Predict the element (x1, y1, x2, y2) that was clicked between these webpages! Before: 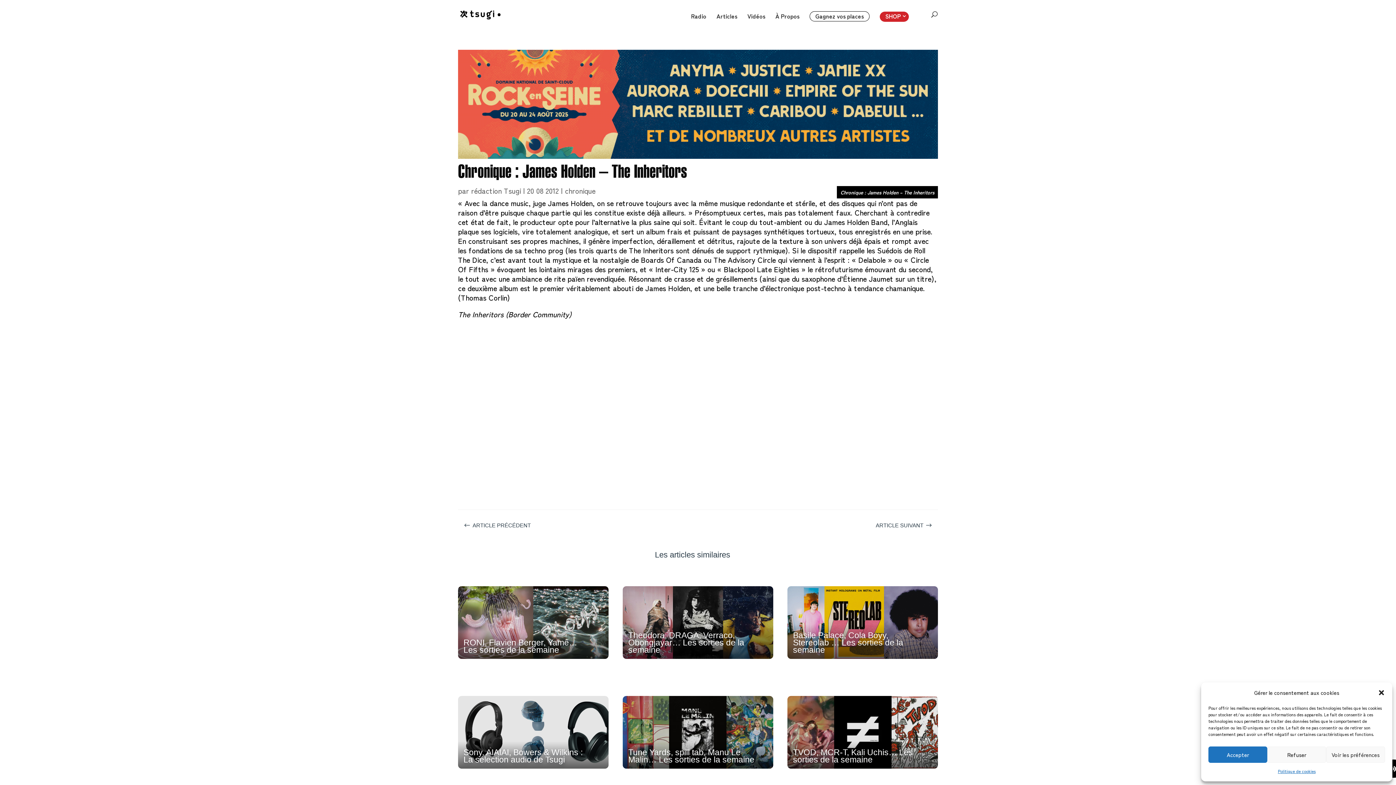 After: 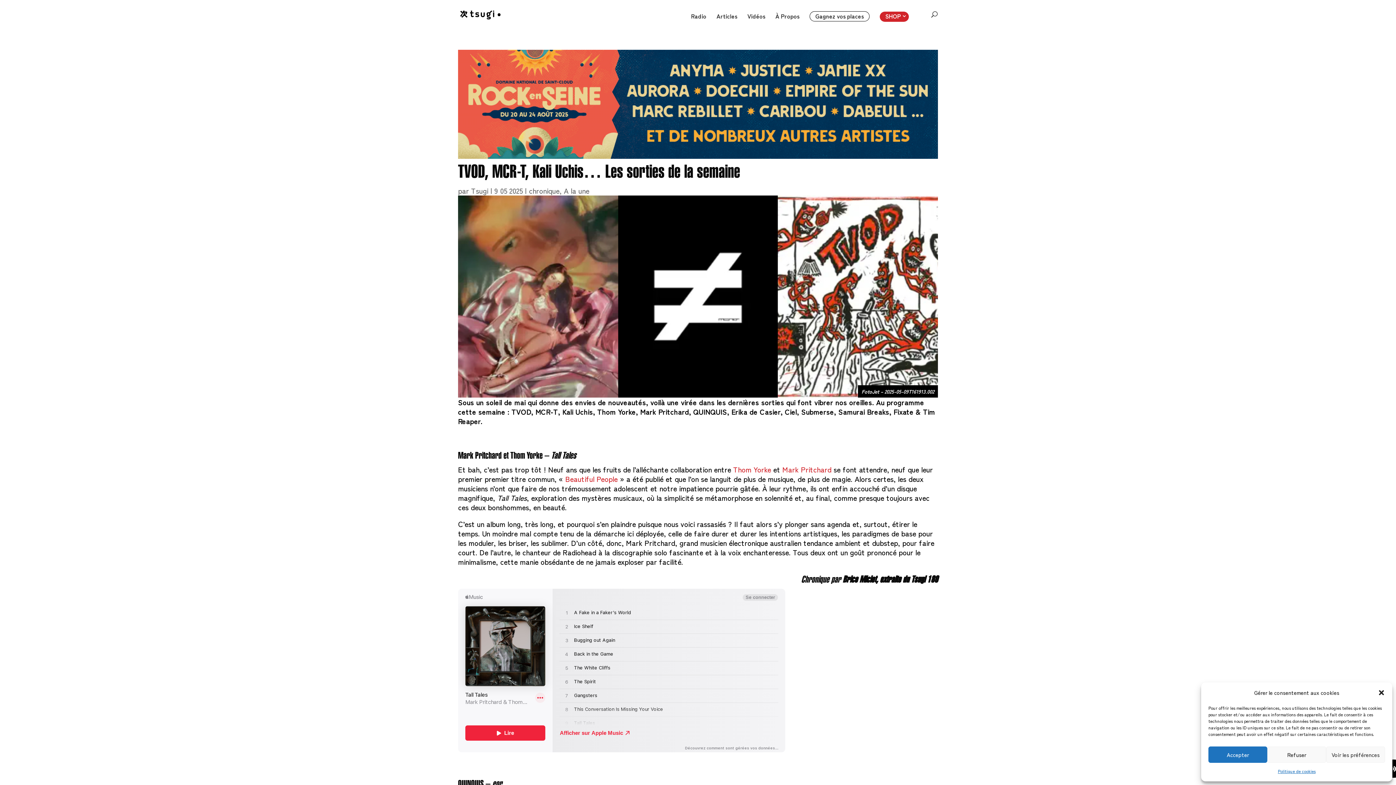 Action: bbox: (787, 696, 938, 769) label: TVOD, MCR-T, Kali Uchis… Les sorties de la semaine